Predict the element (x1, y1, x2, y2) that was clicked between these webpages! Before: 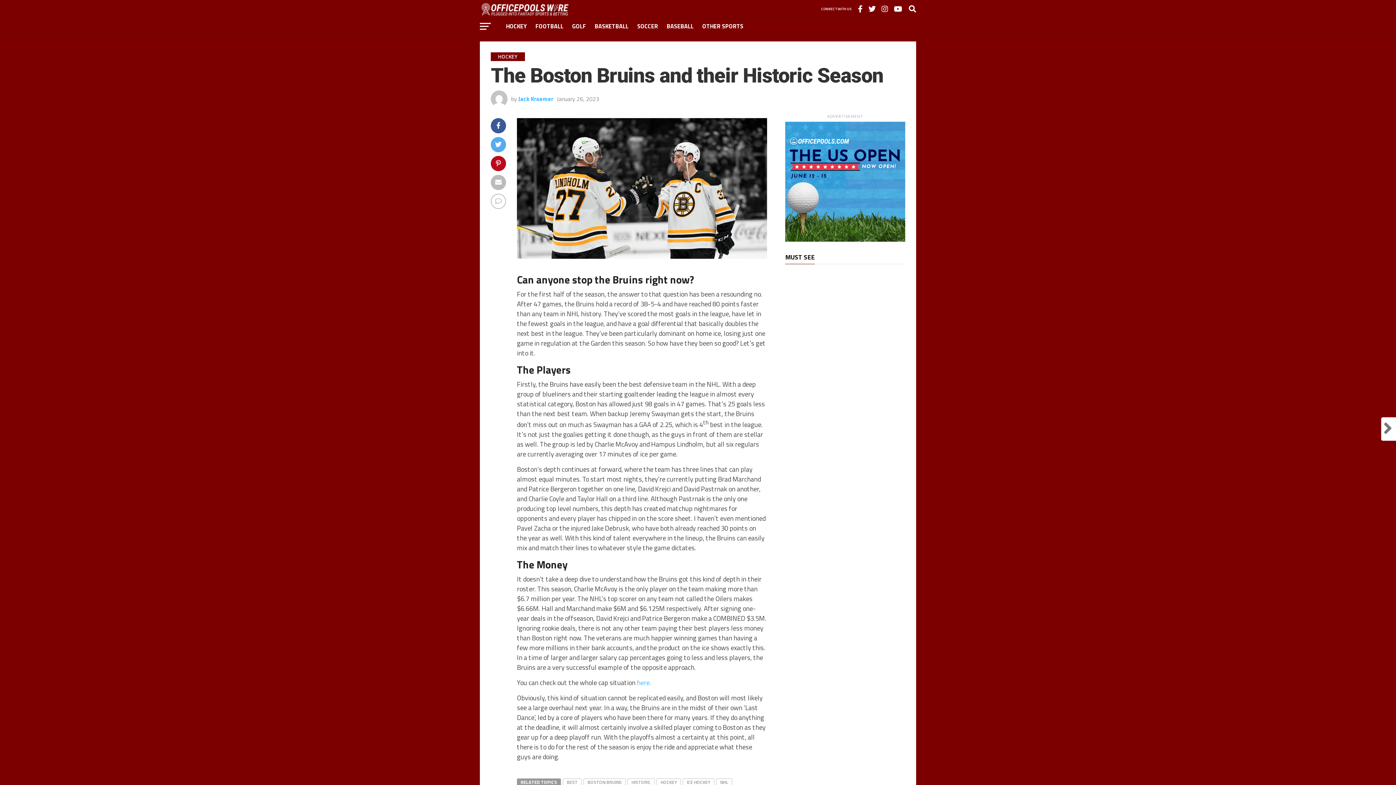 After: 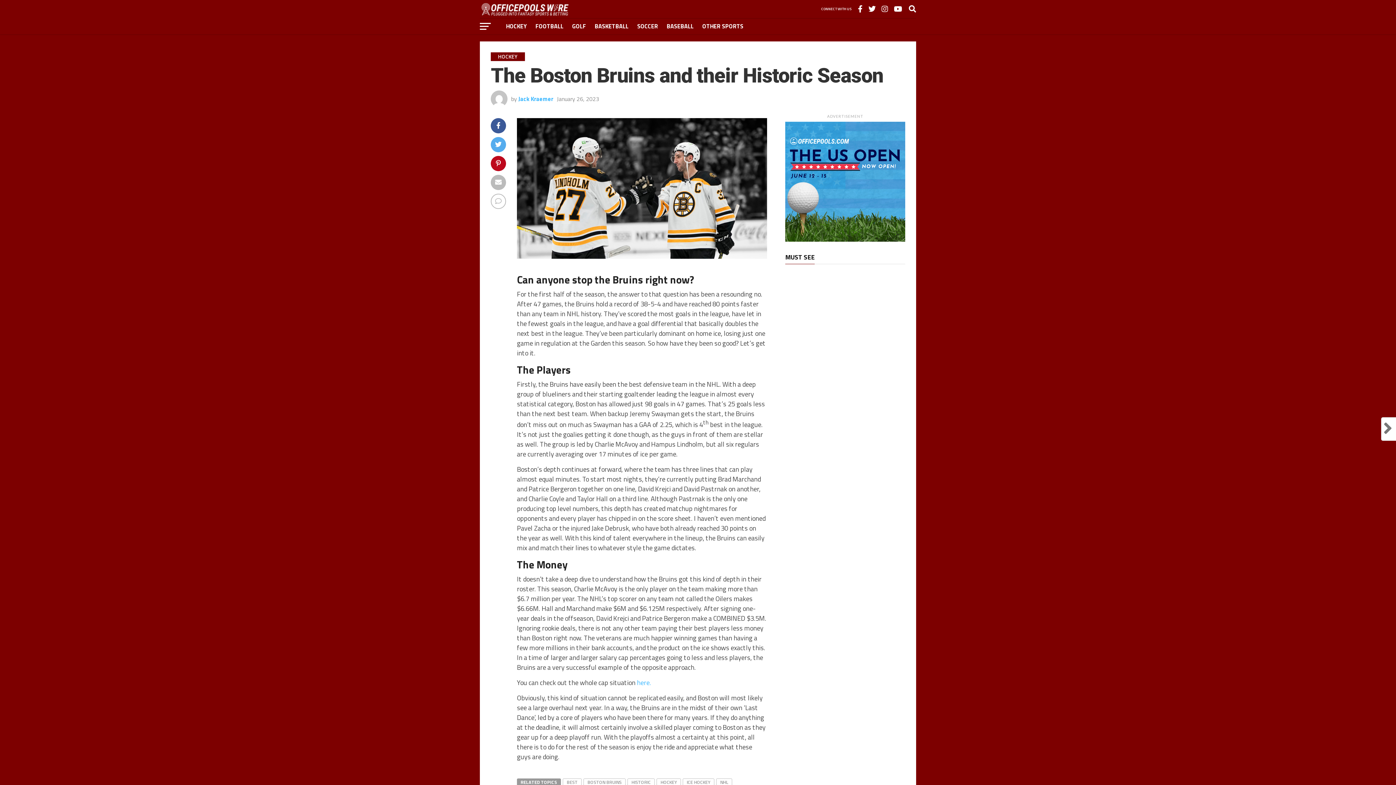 Action: bbox: (785, 235, 905, 244)